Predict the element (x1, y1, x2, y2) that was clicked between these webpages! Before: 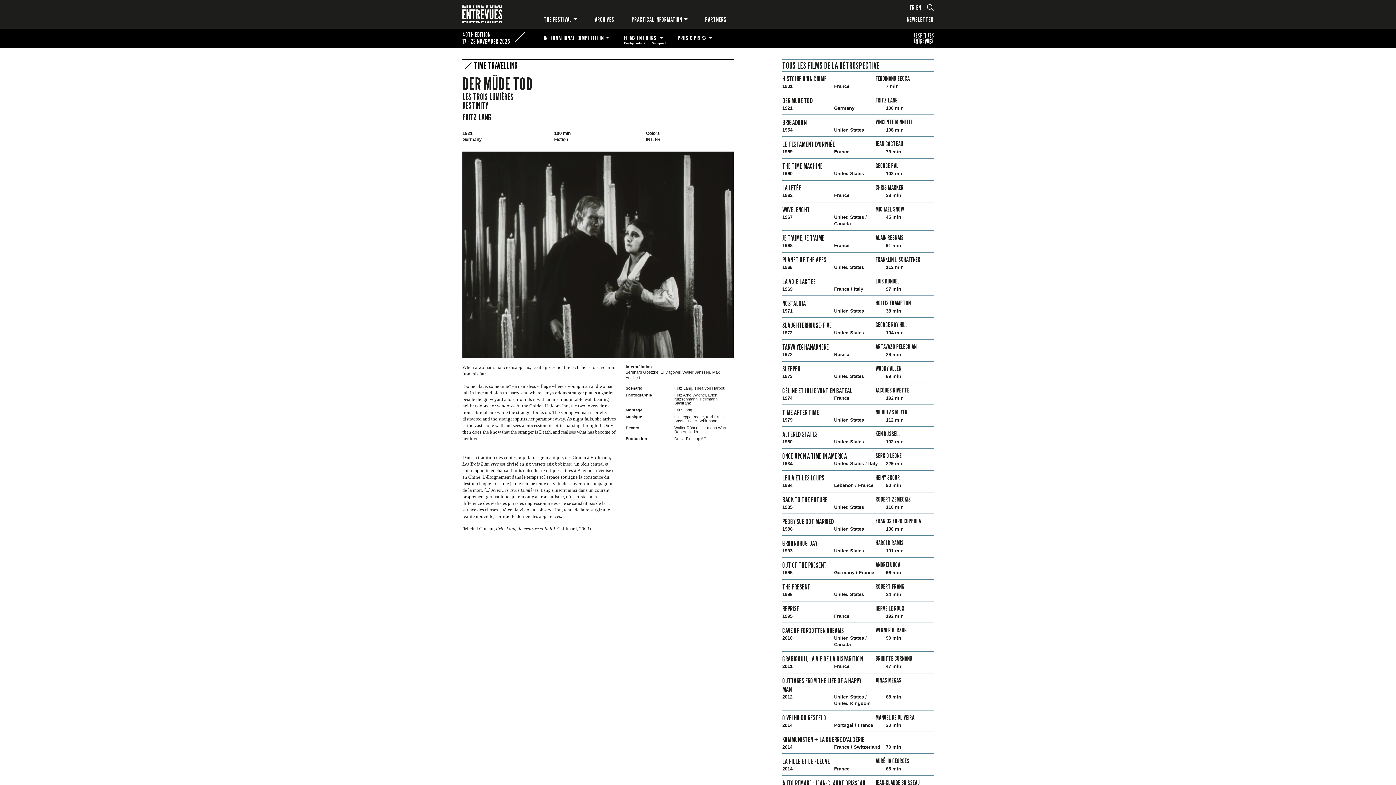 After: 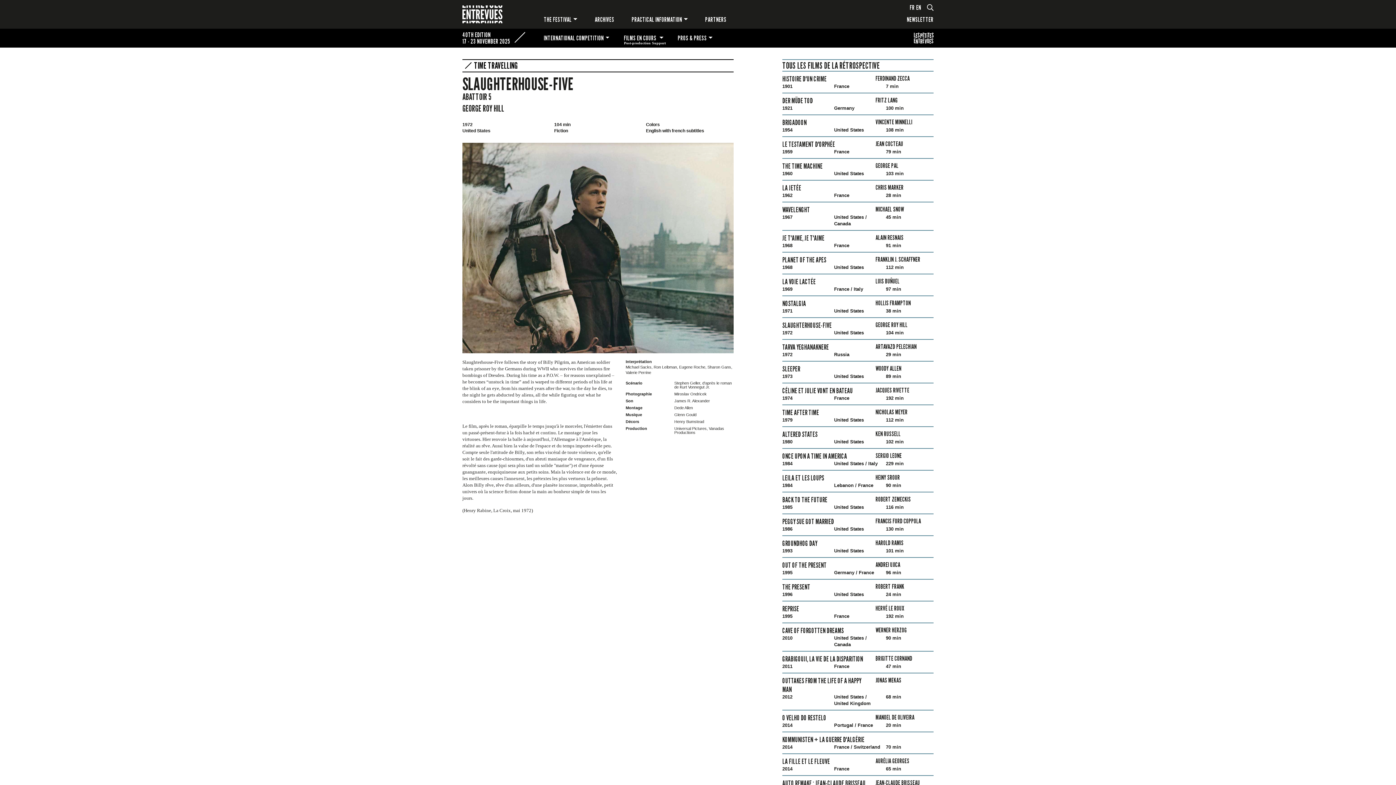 Action: bbox: (782, 320, 933, 339) label: SLAUGHTERHOUSE-FIVE
GEORGE ROY HILL

1972

United States

104 min